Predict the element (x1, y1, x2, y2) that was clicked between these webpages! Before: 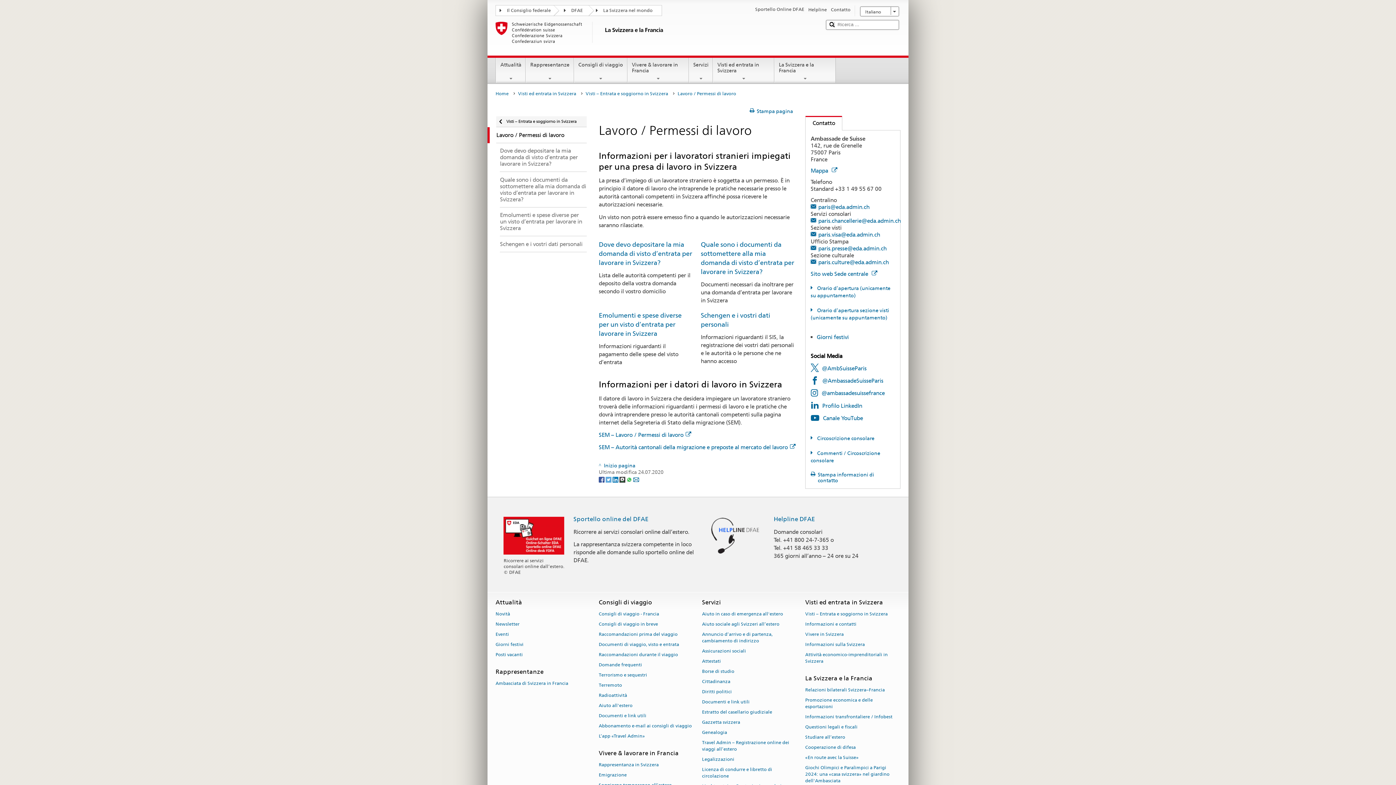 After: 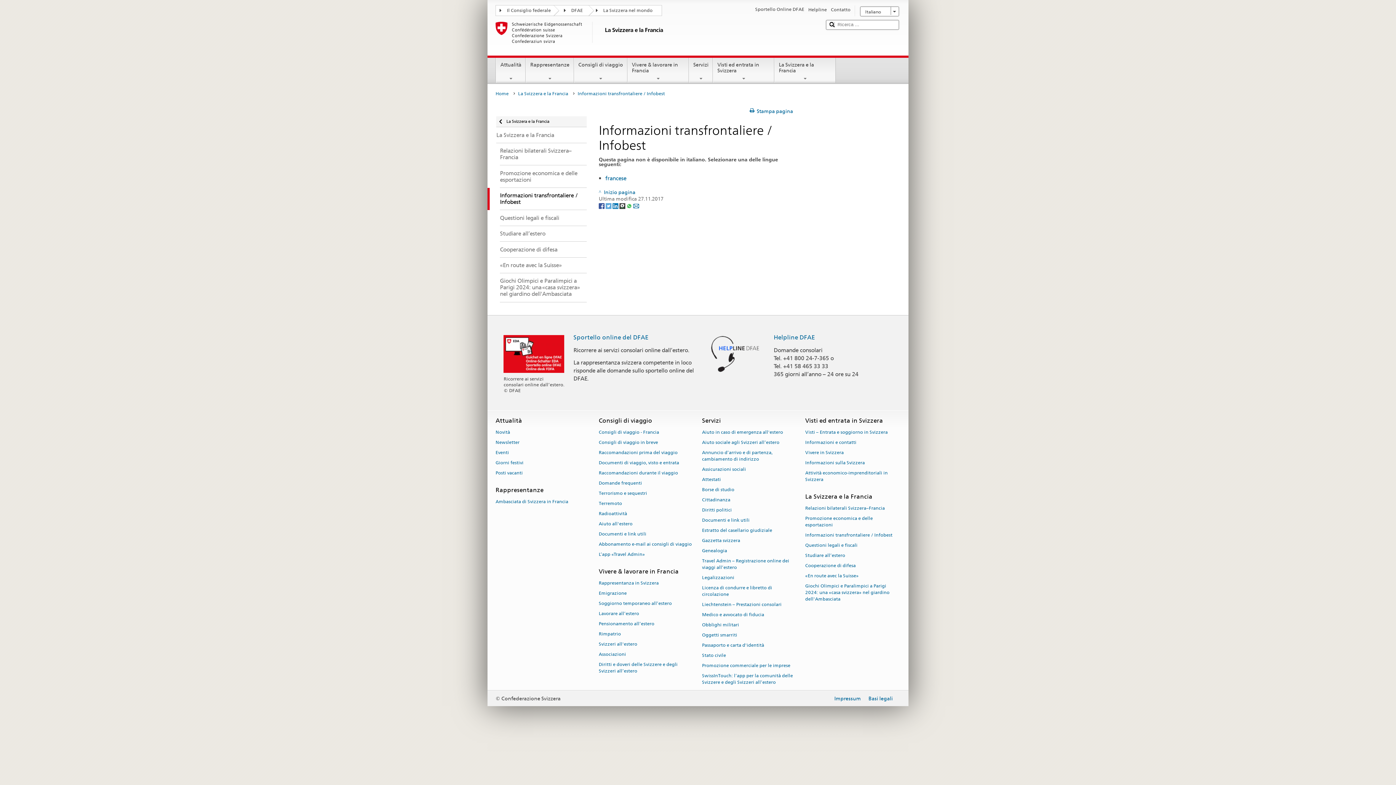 Action: label: Informazioni transfrontaliere / Infobest bbox: (805, 711, 892, 721)